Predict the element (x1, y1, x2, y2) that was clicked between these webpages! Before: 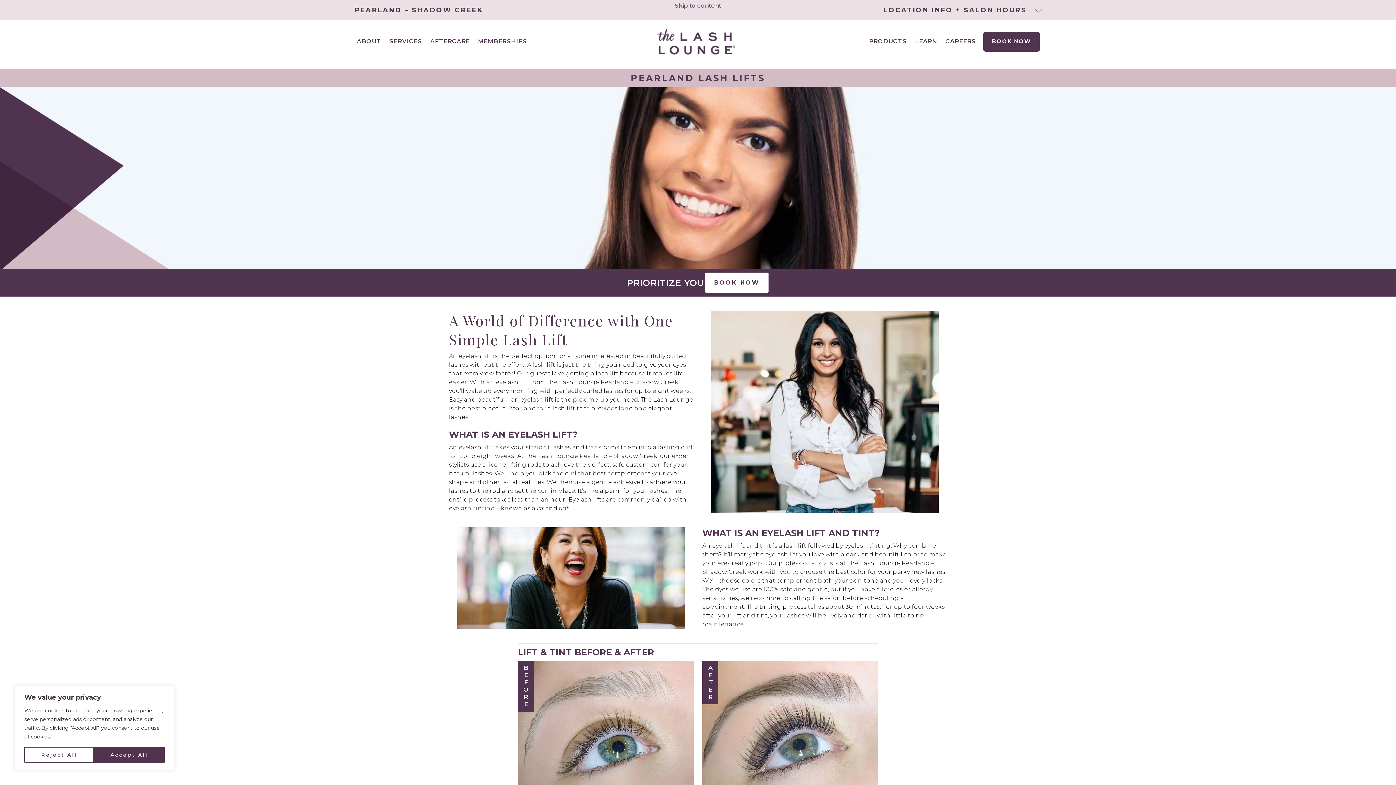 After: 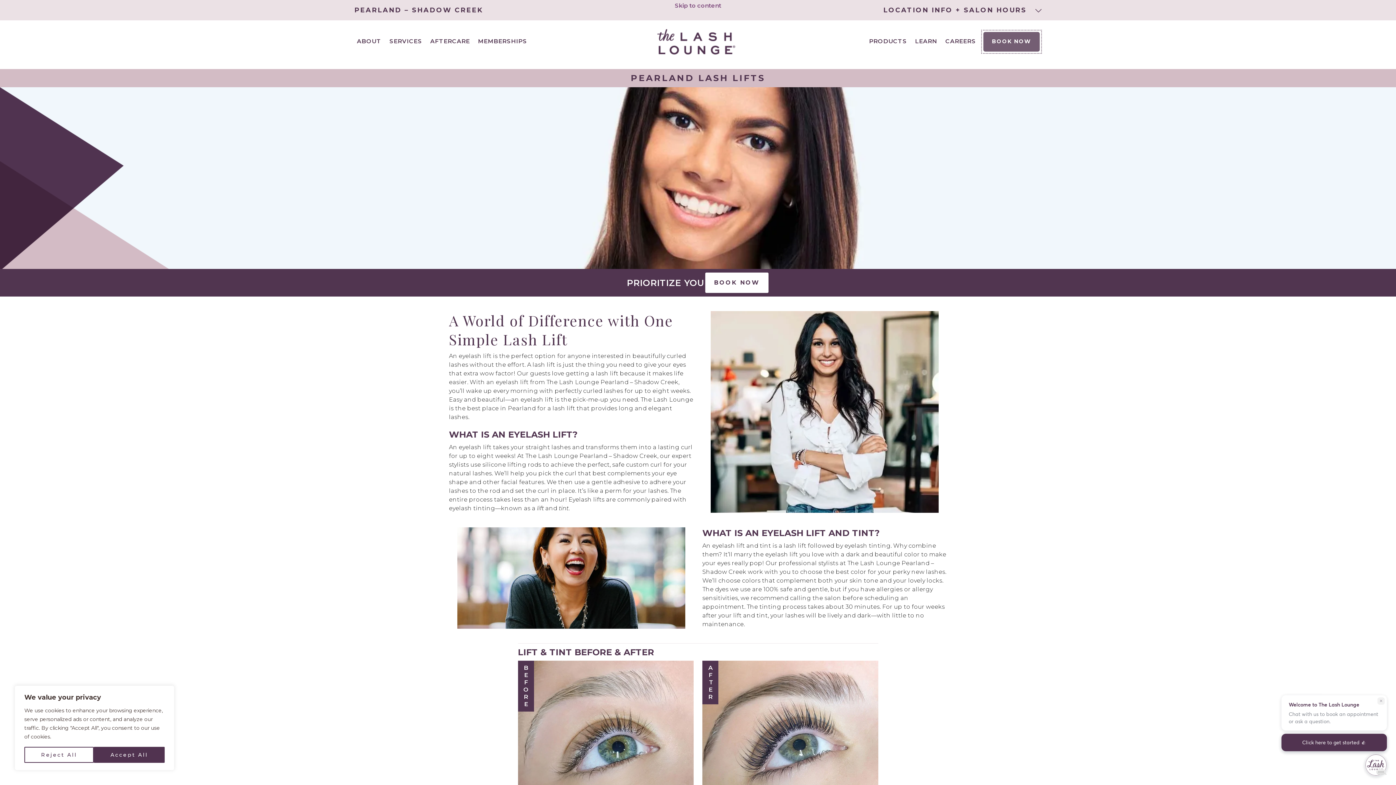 Action: label: BOOK NOW
(LINK OPENS IN NEW TAB/WINDOW) bbox: (983, 32, 1040, 51)